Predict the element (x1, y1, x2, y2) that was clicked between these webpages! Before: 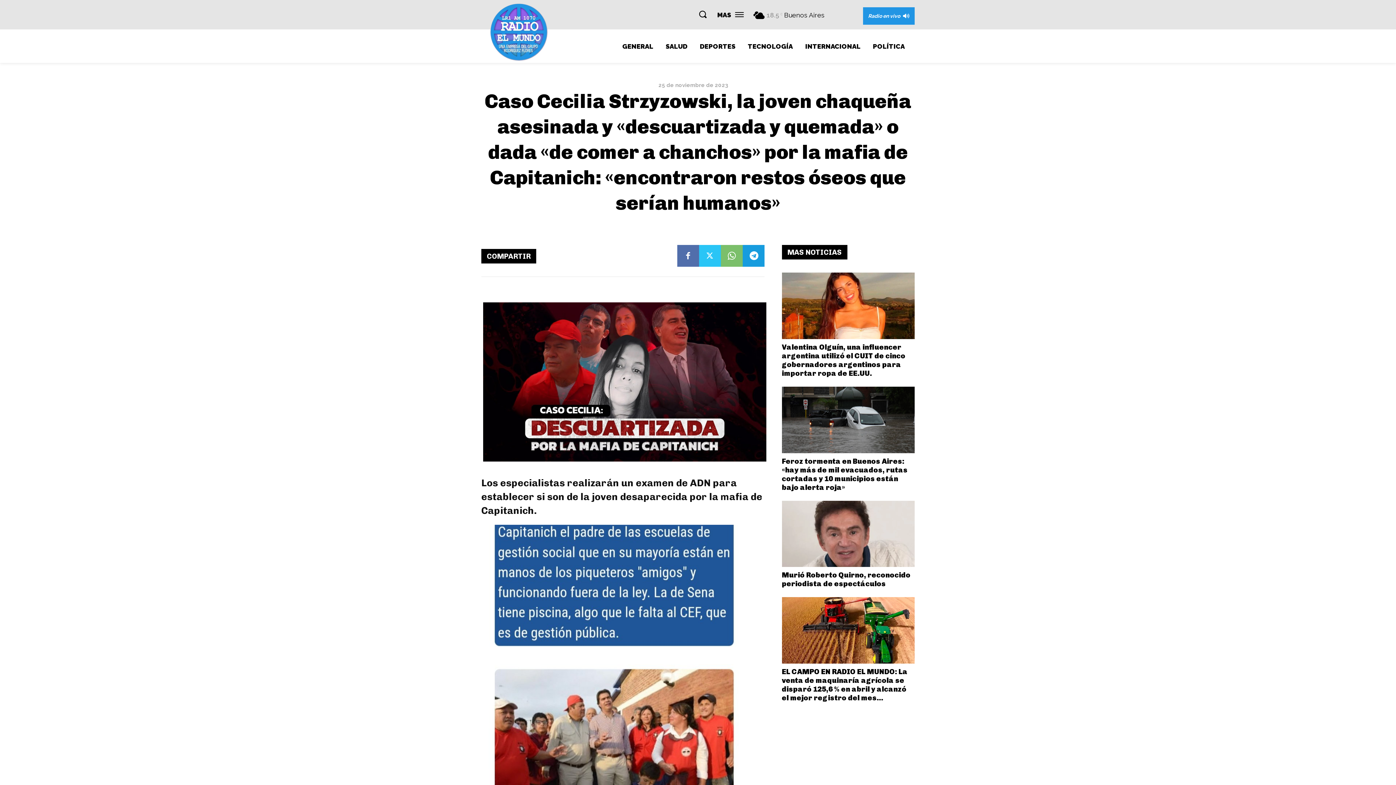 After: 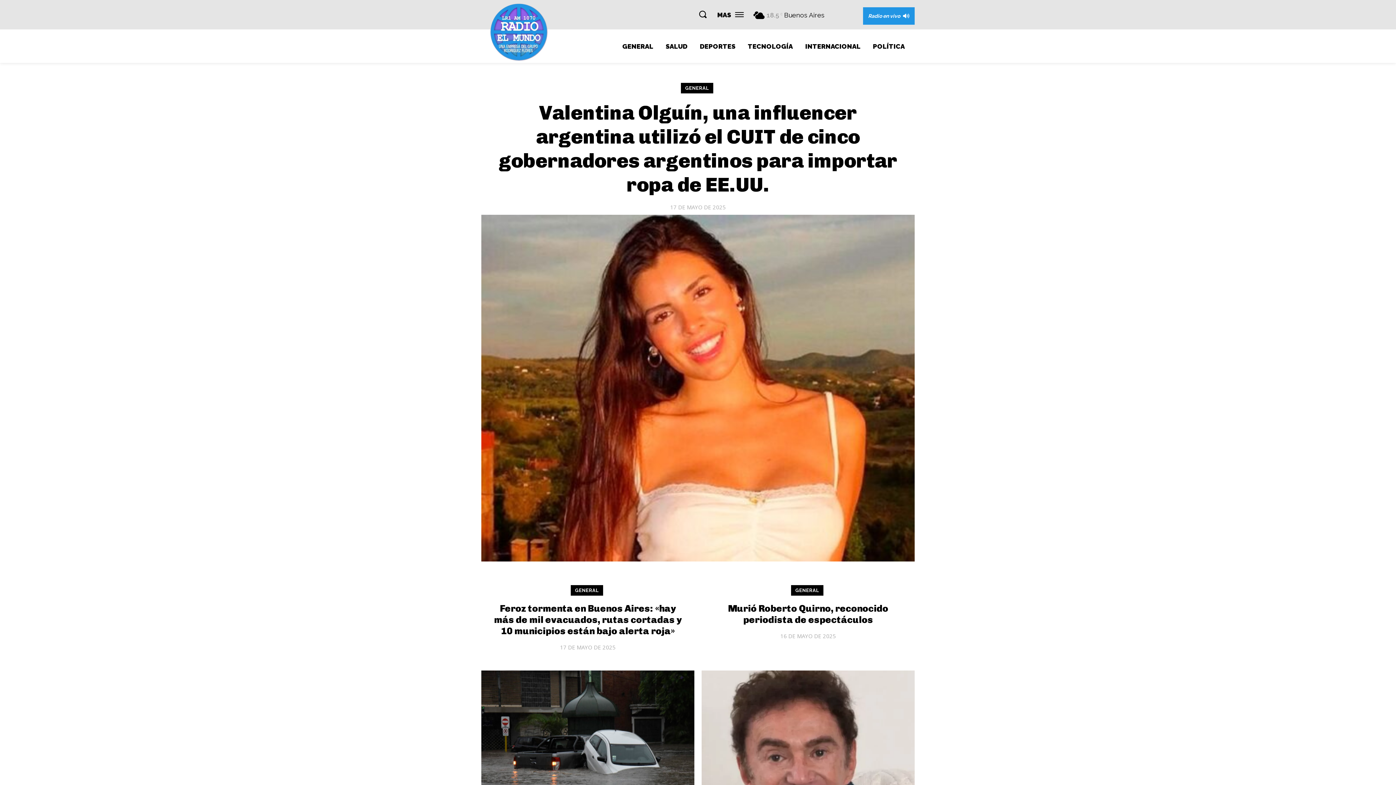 Action: bbox: (481, 1, 556, 63)